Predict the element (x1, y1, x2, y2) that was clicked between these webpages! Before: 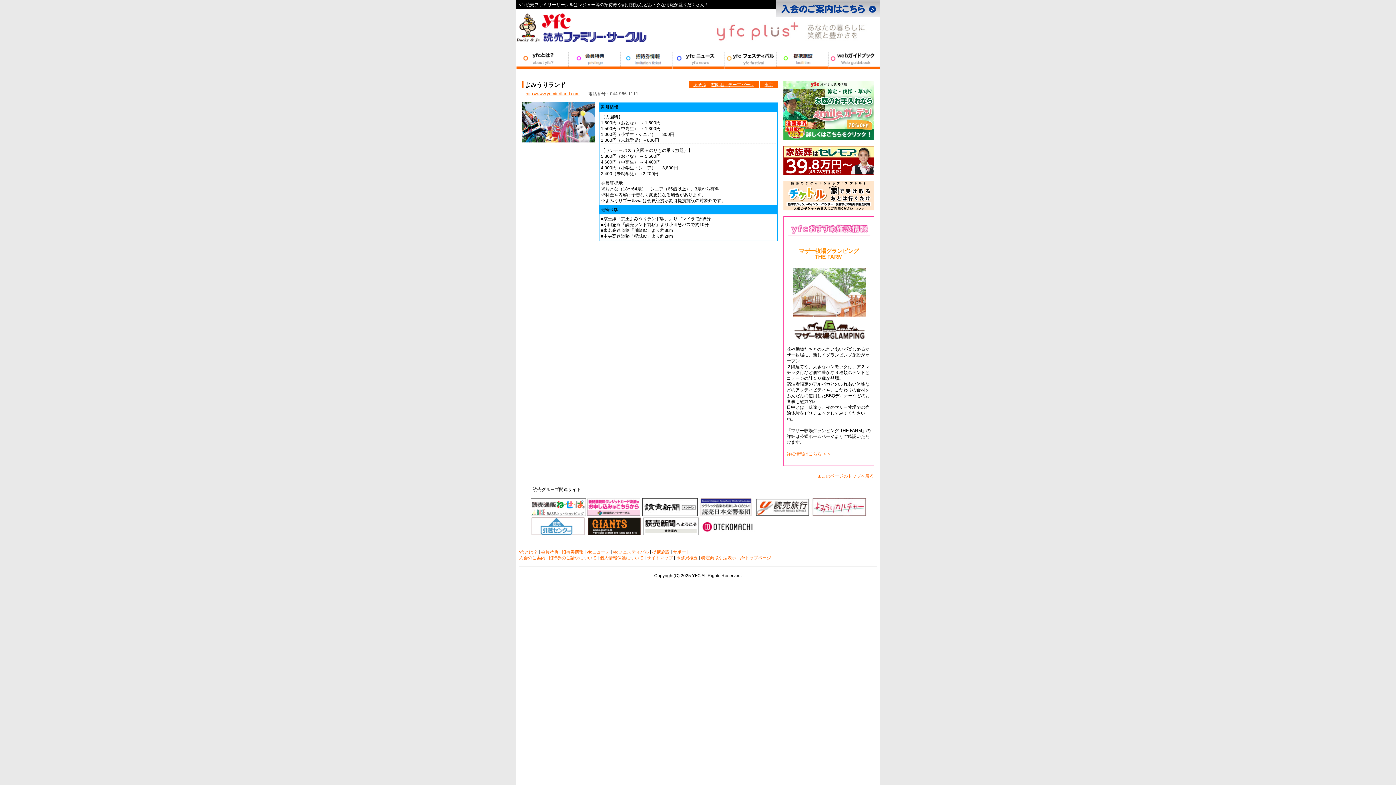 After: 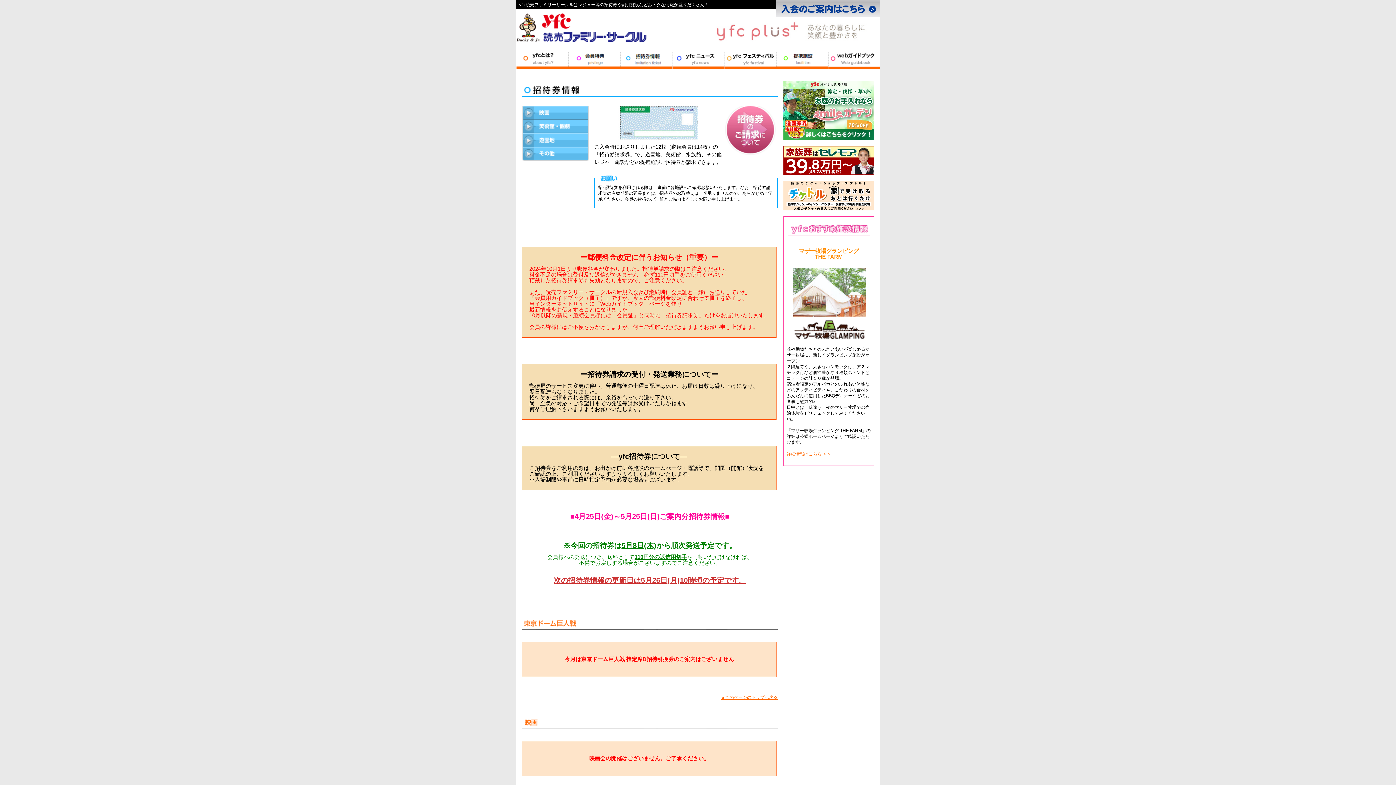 Action: label: 招待券情報 bbox: (561, 549, 583, 554)